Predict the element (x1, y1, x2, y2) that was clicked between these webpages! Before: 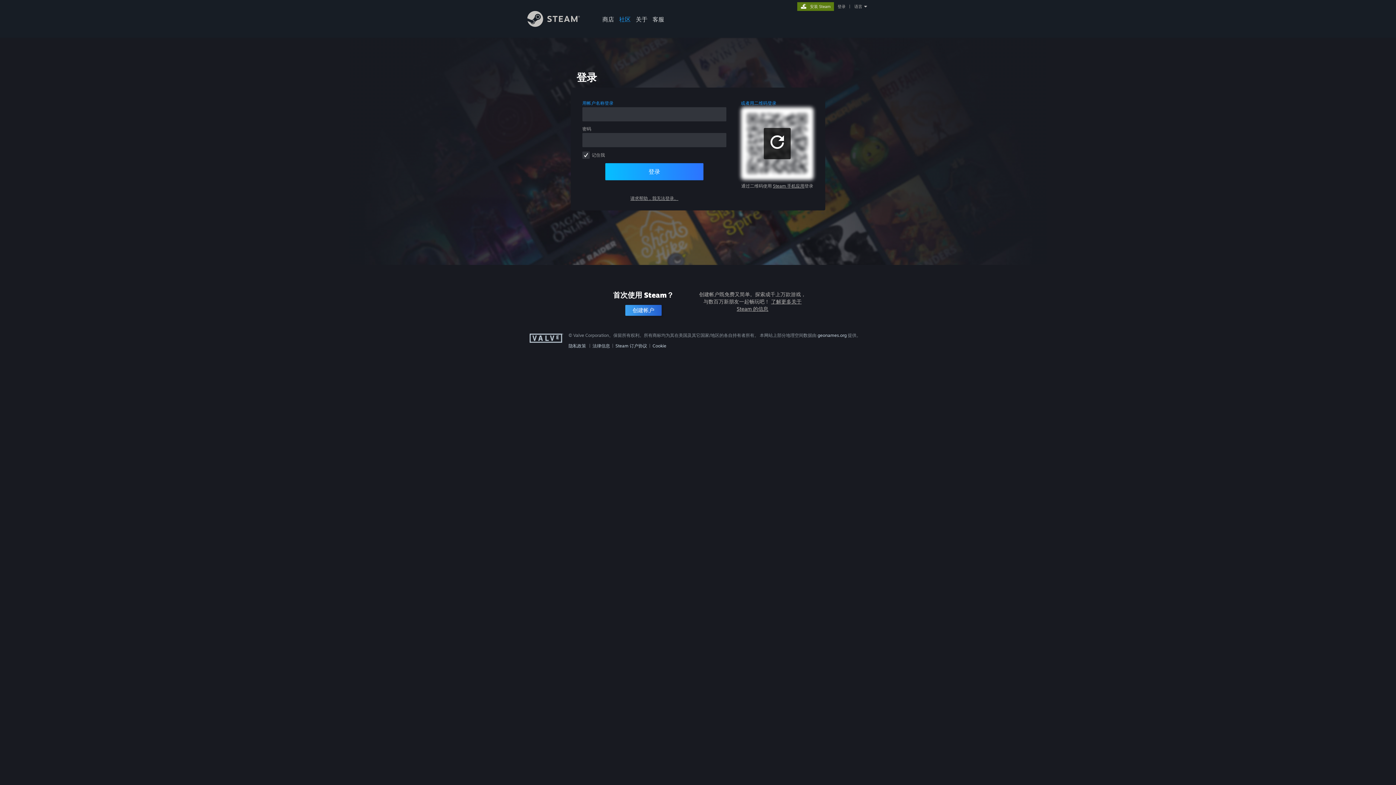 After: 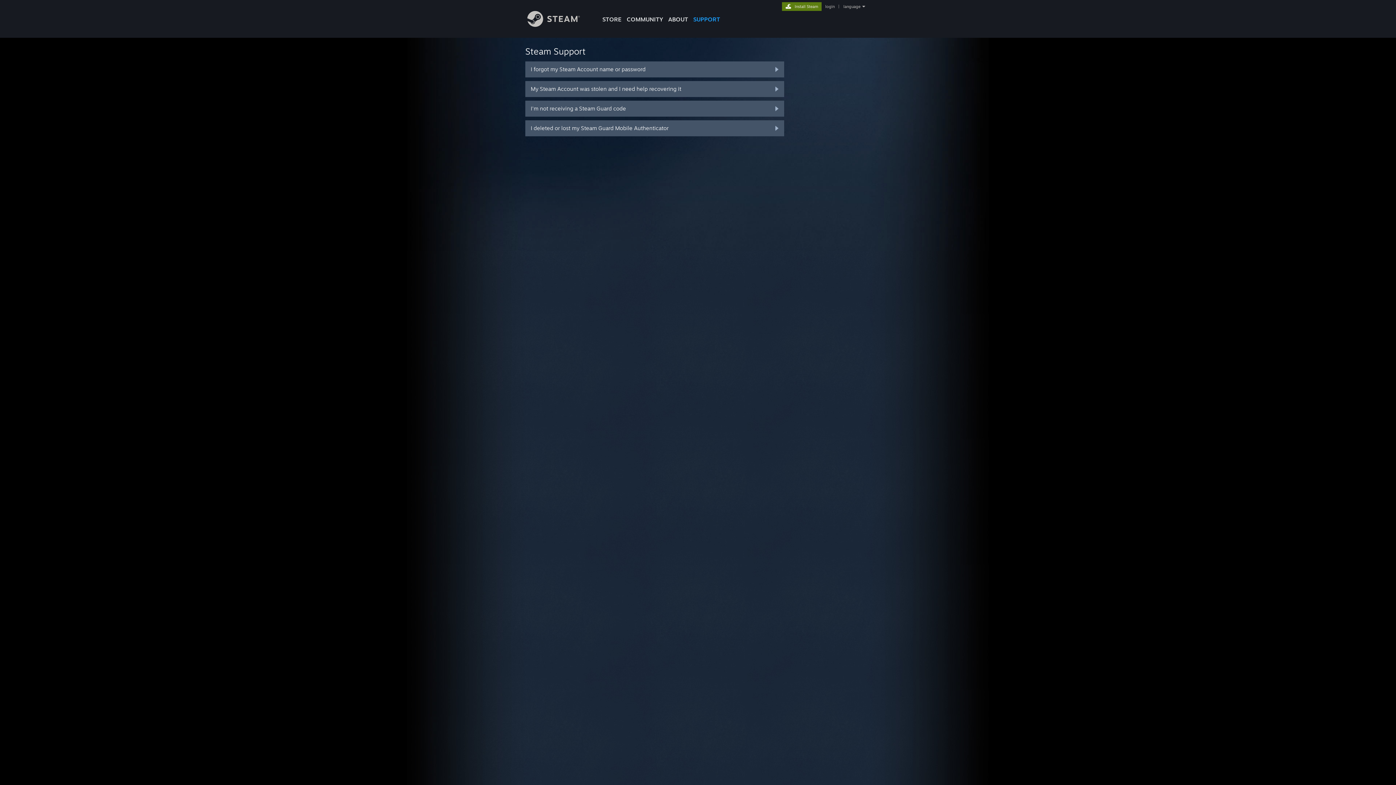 Action: label: 请求帮助，我无法登录。 bbox: (582, 195, 726, 201)